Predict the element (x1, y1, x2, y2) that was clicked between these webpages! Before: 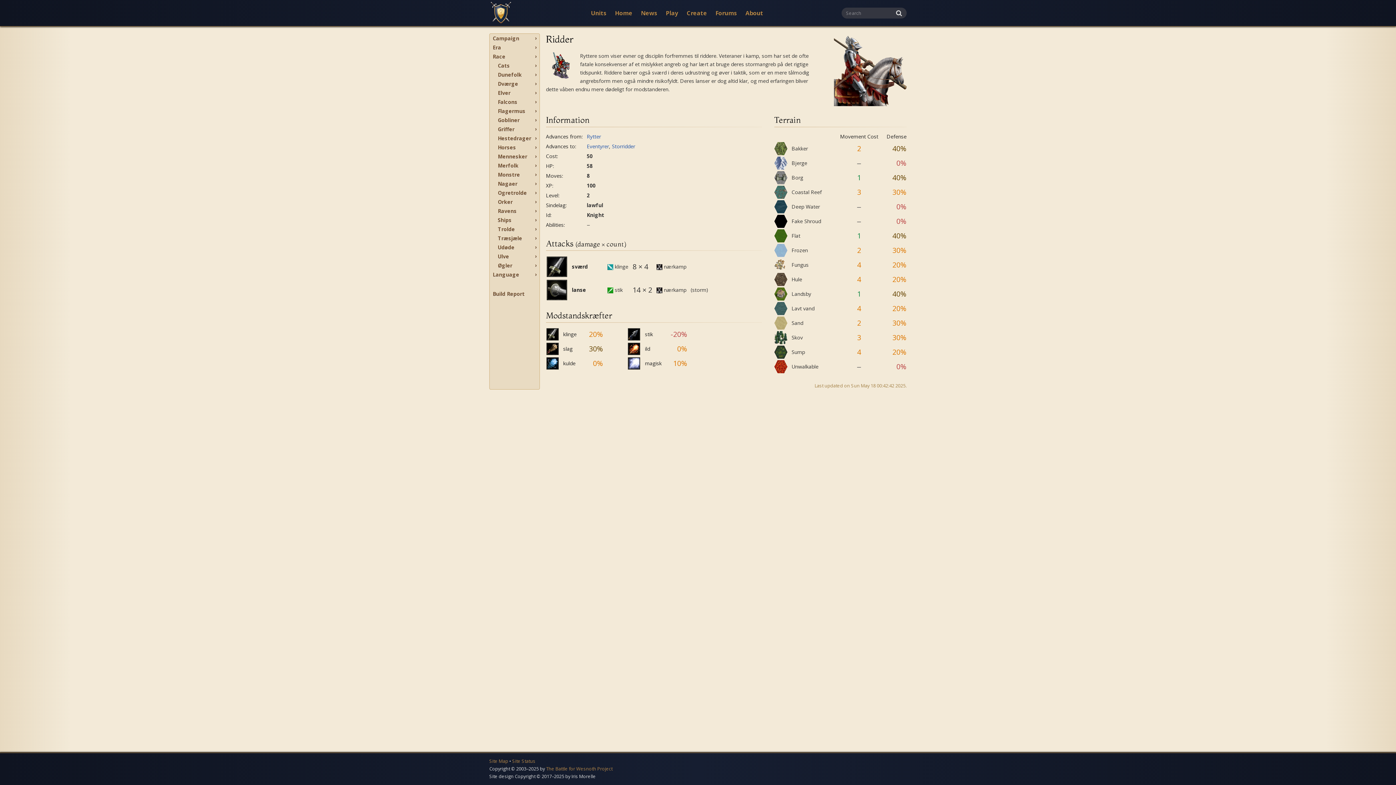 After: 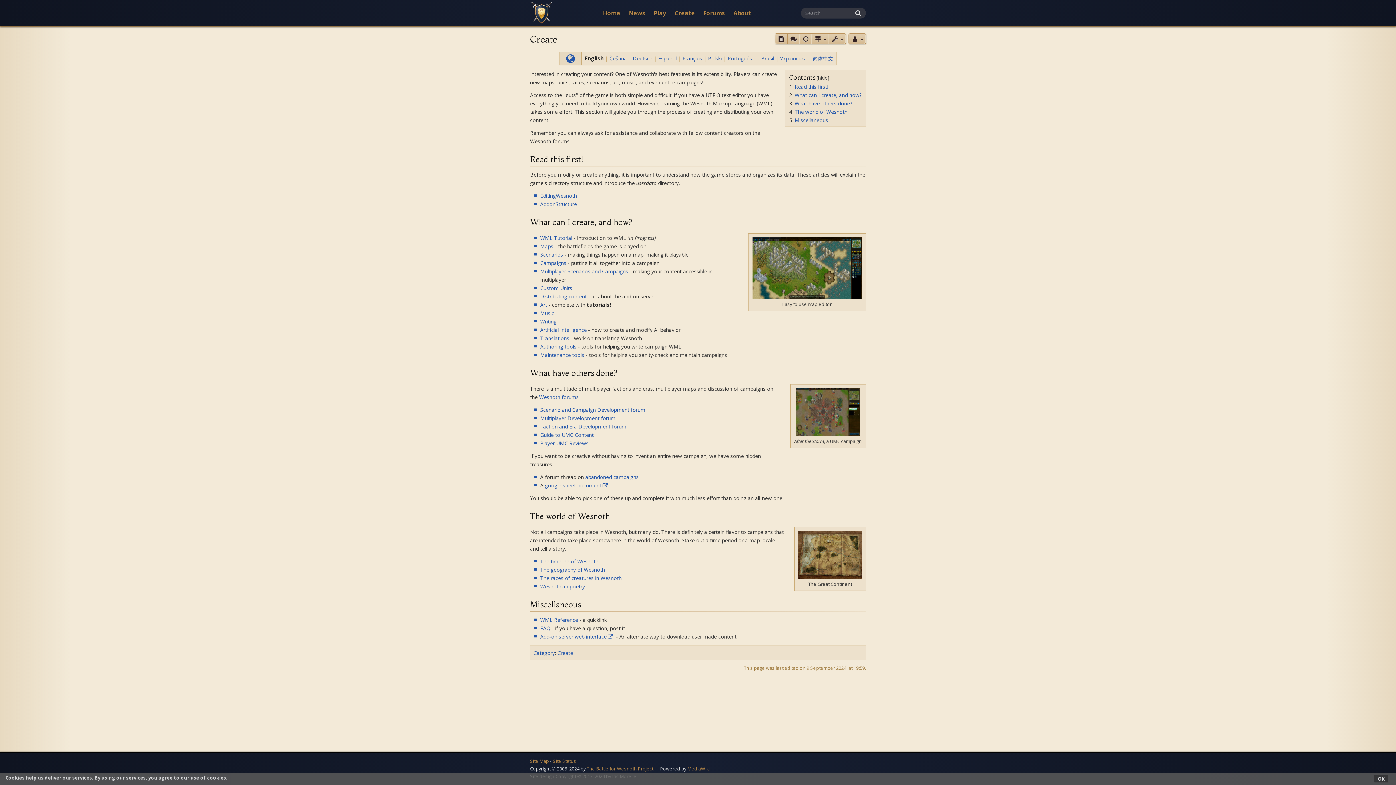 Action: label: Create bbox: (683, 5, 710, 20)